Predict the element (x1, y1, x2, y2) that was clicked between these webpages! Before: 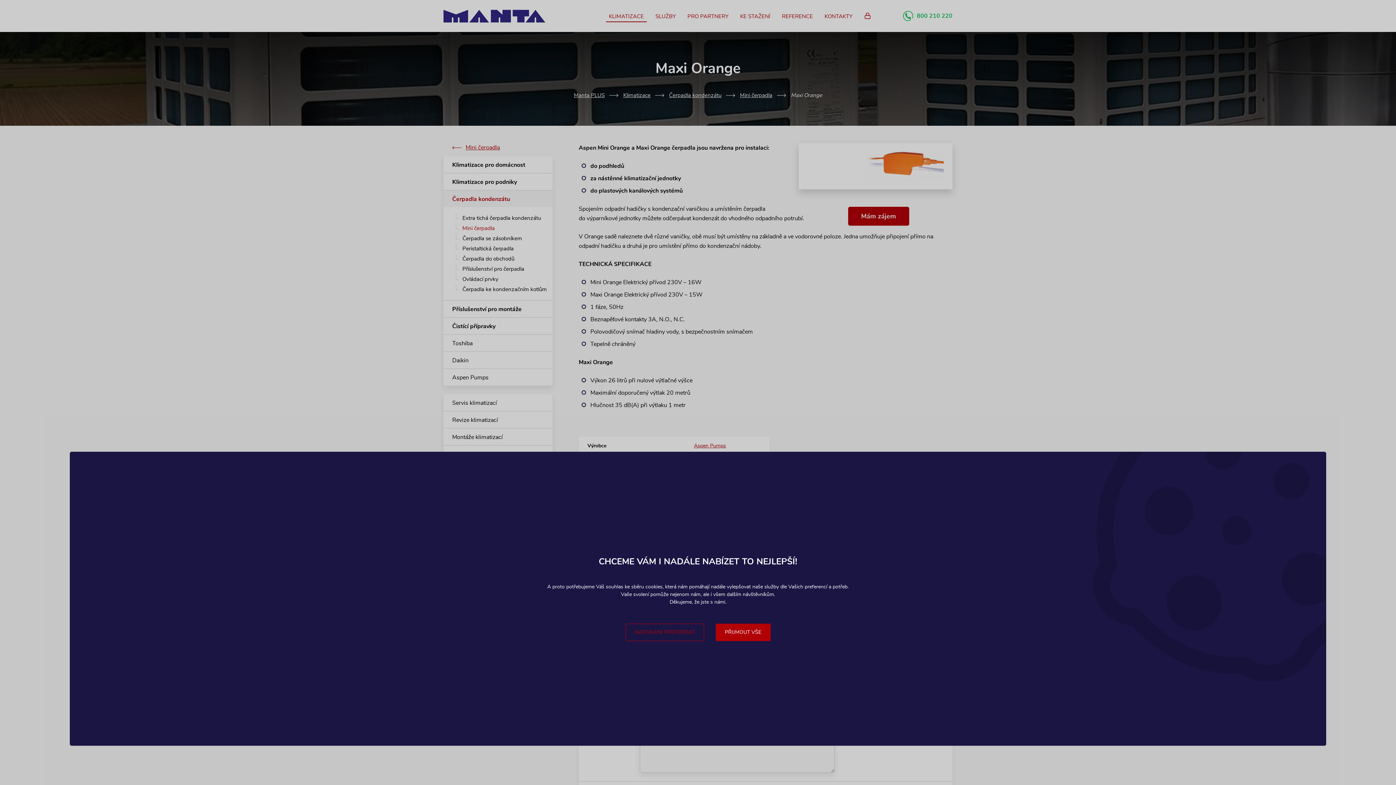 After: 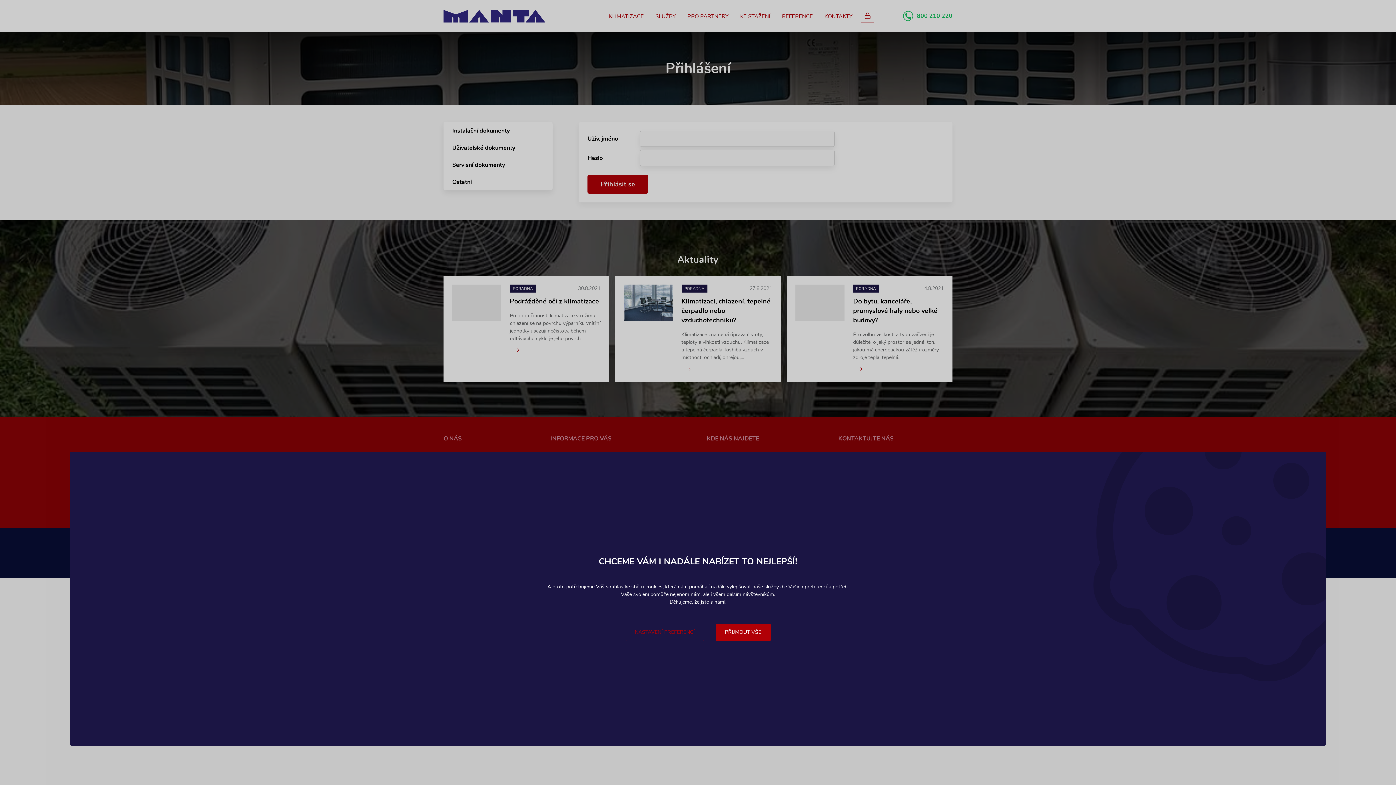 Action: label: TECHNICKÉ LISTY bbox: (861, 8, 874, 23)